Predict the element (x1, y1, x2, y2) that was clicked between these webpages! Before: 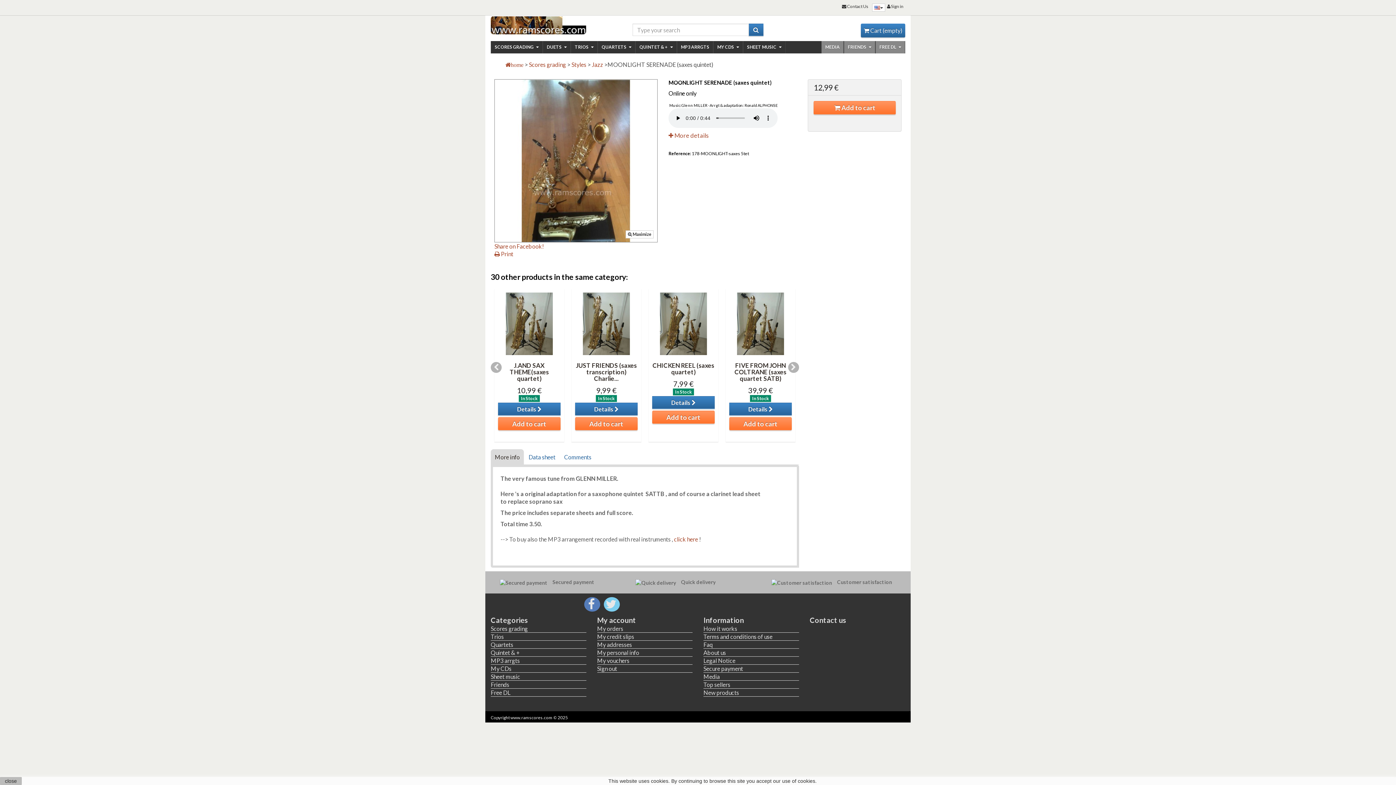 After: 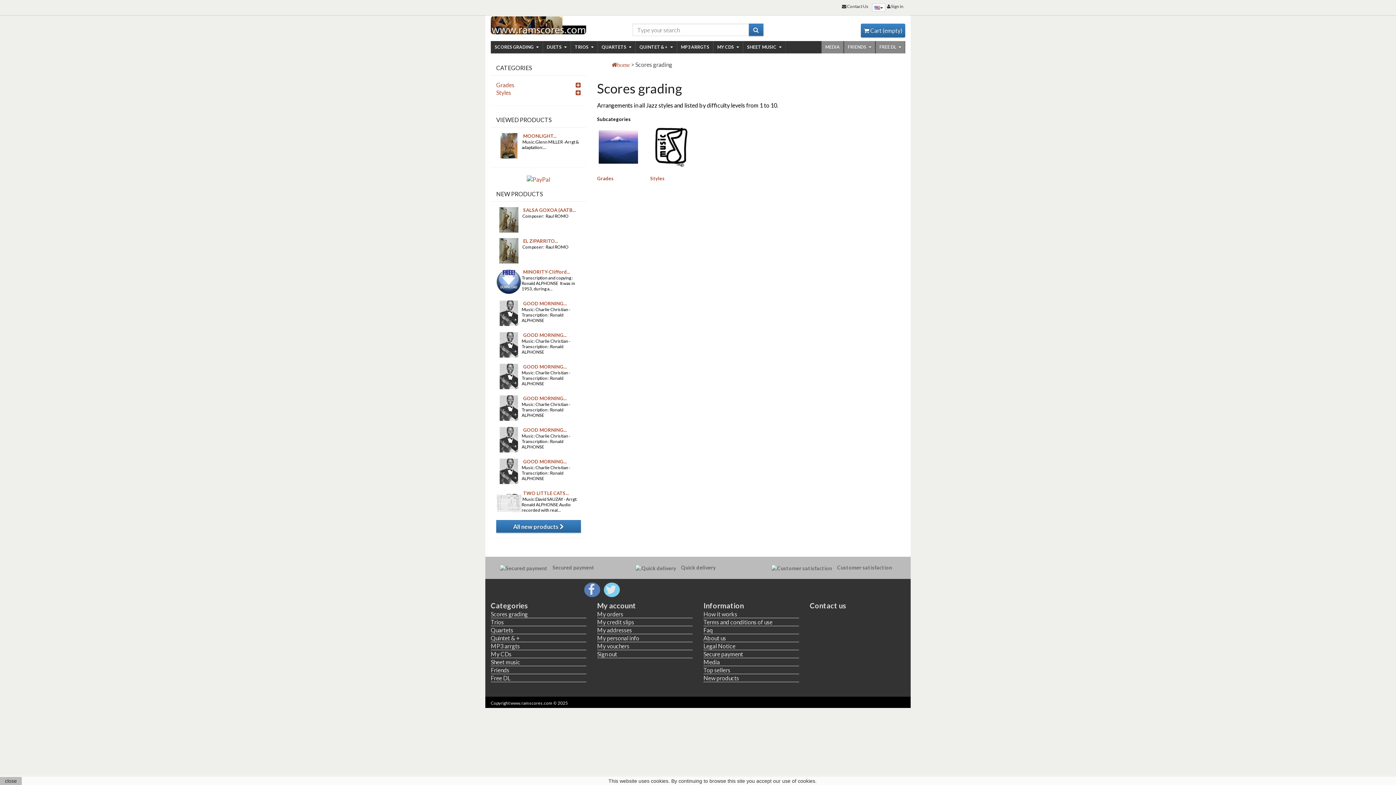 Action: bbox: (490, 625, 528, 632) label: Scores grading